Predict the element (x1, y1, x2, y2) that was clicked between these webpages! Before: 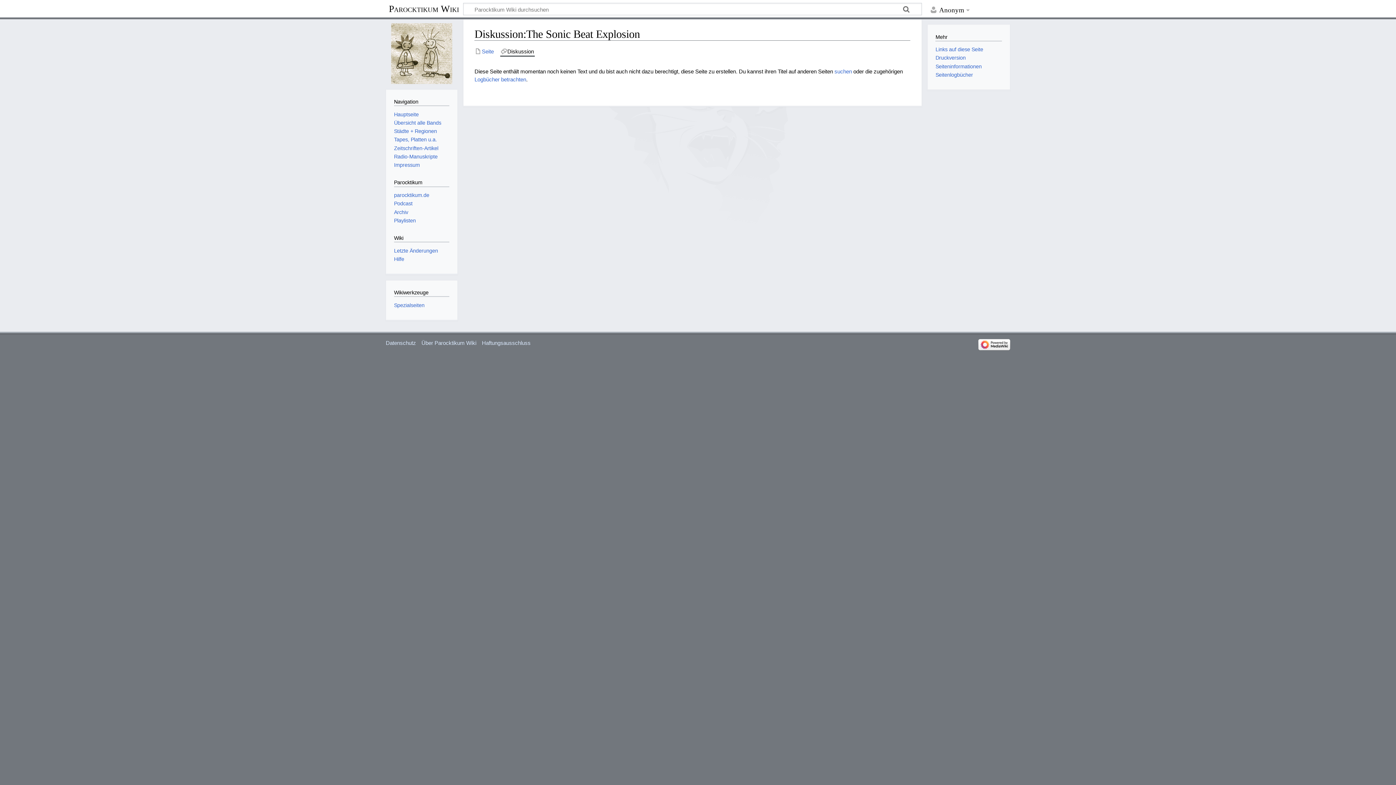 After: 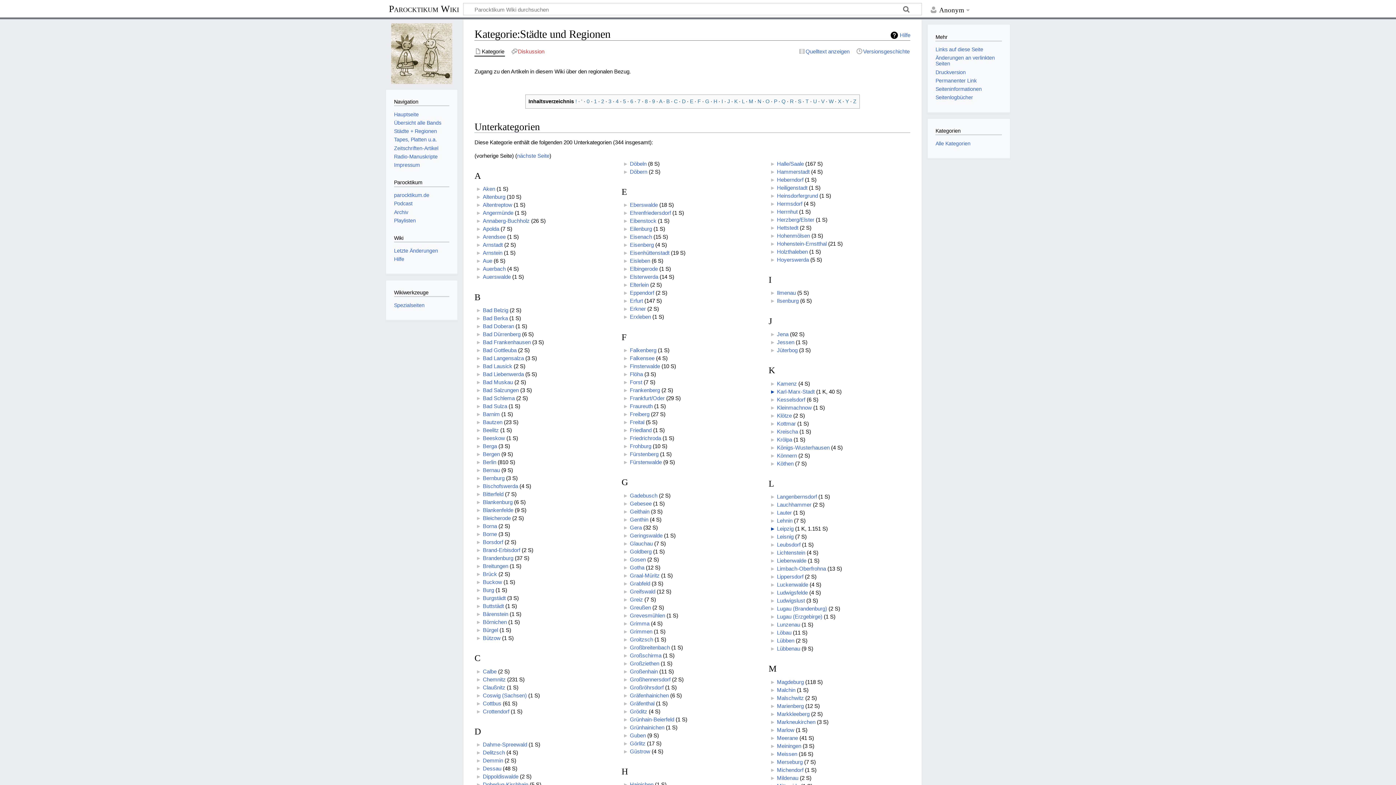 Action: bbox: (394, 128, 437, 134) label: Städte + Regionen